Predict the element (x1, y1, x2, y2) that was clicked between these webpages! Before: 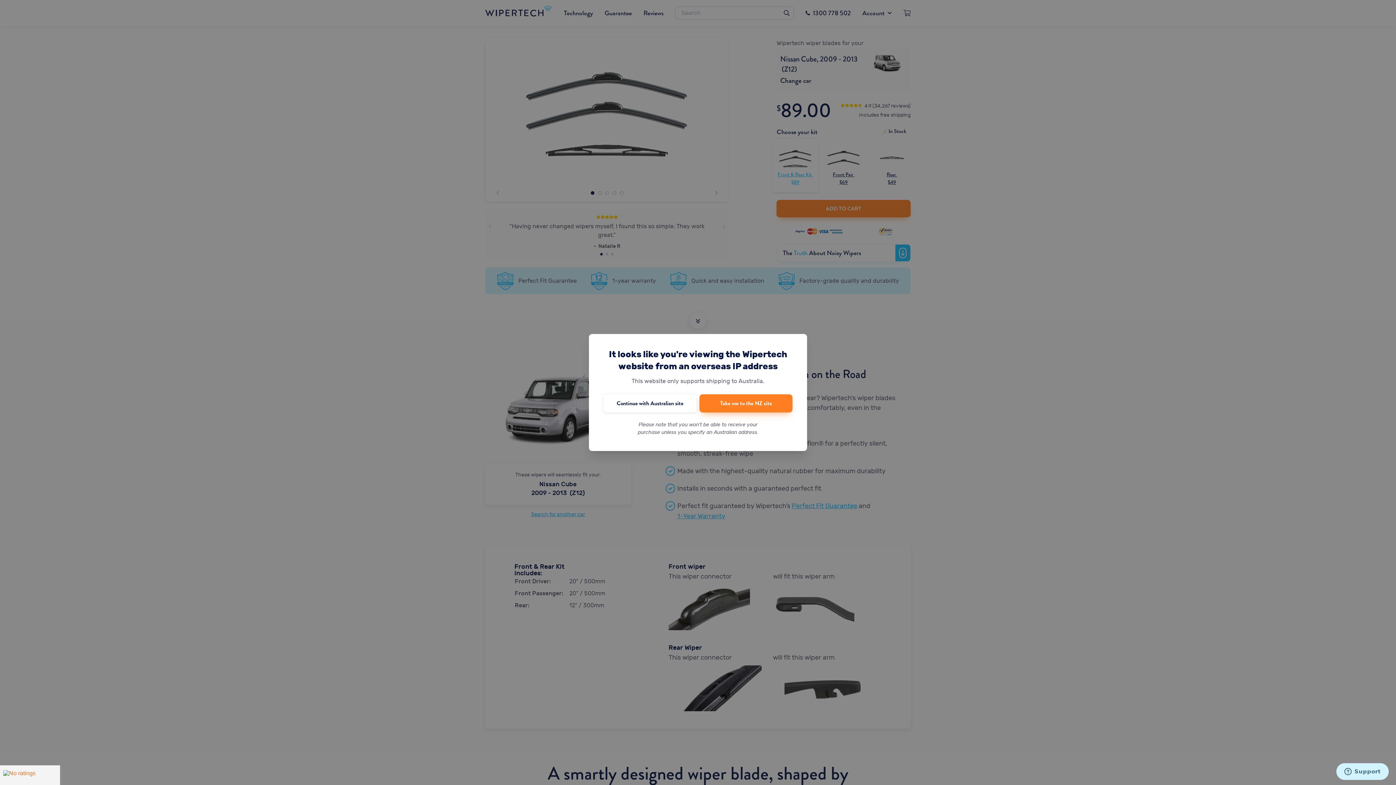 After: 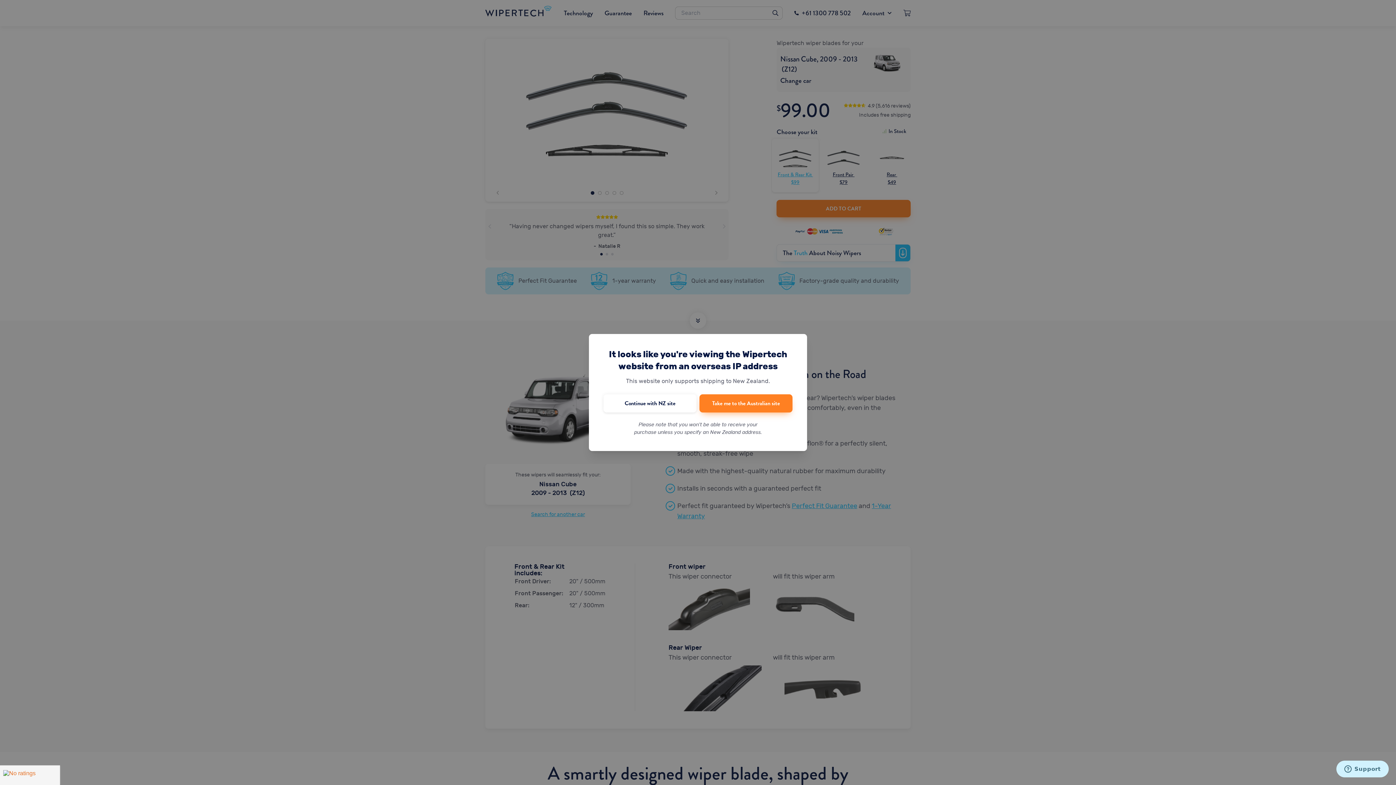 Action: bbox: (699, 394, 792, 412) label: Take me to the NZ site